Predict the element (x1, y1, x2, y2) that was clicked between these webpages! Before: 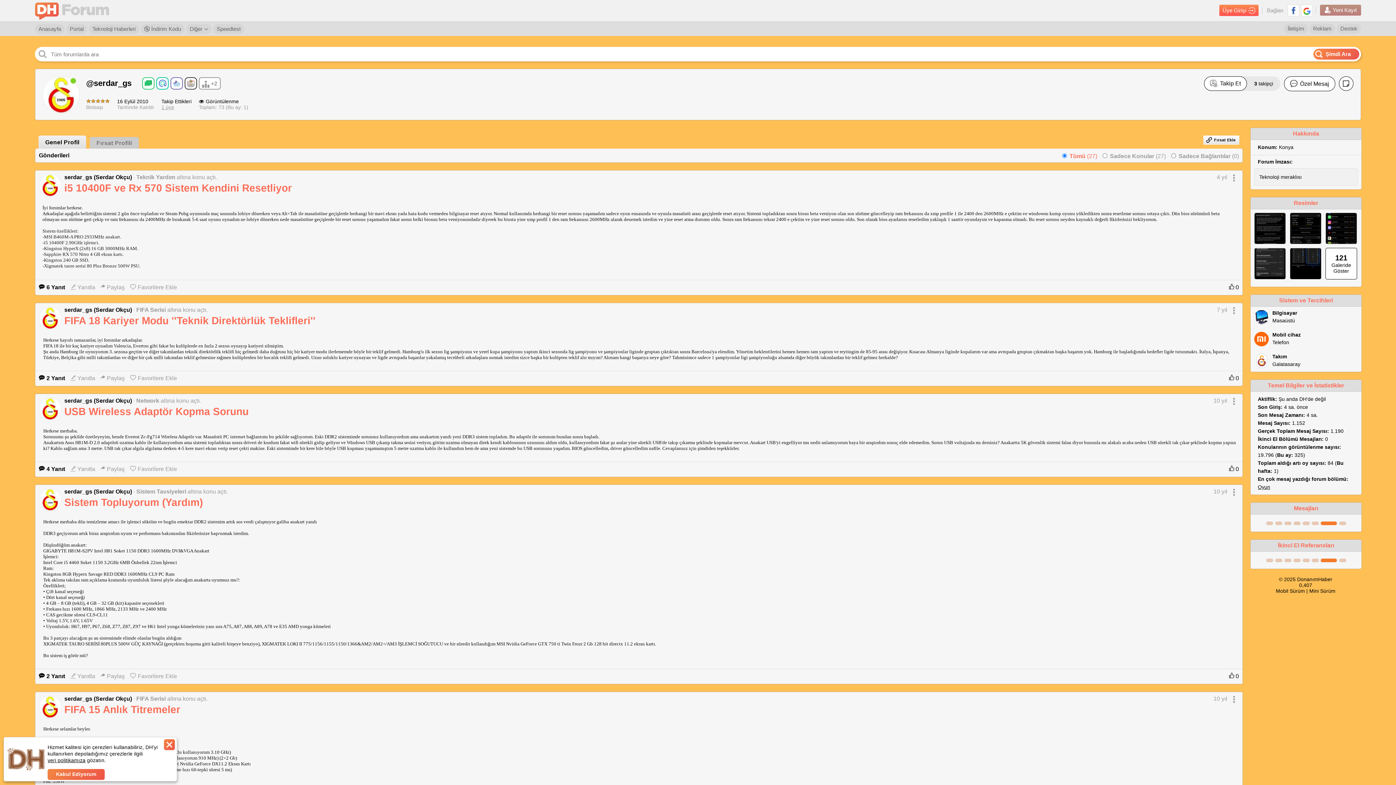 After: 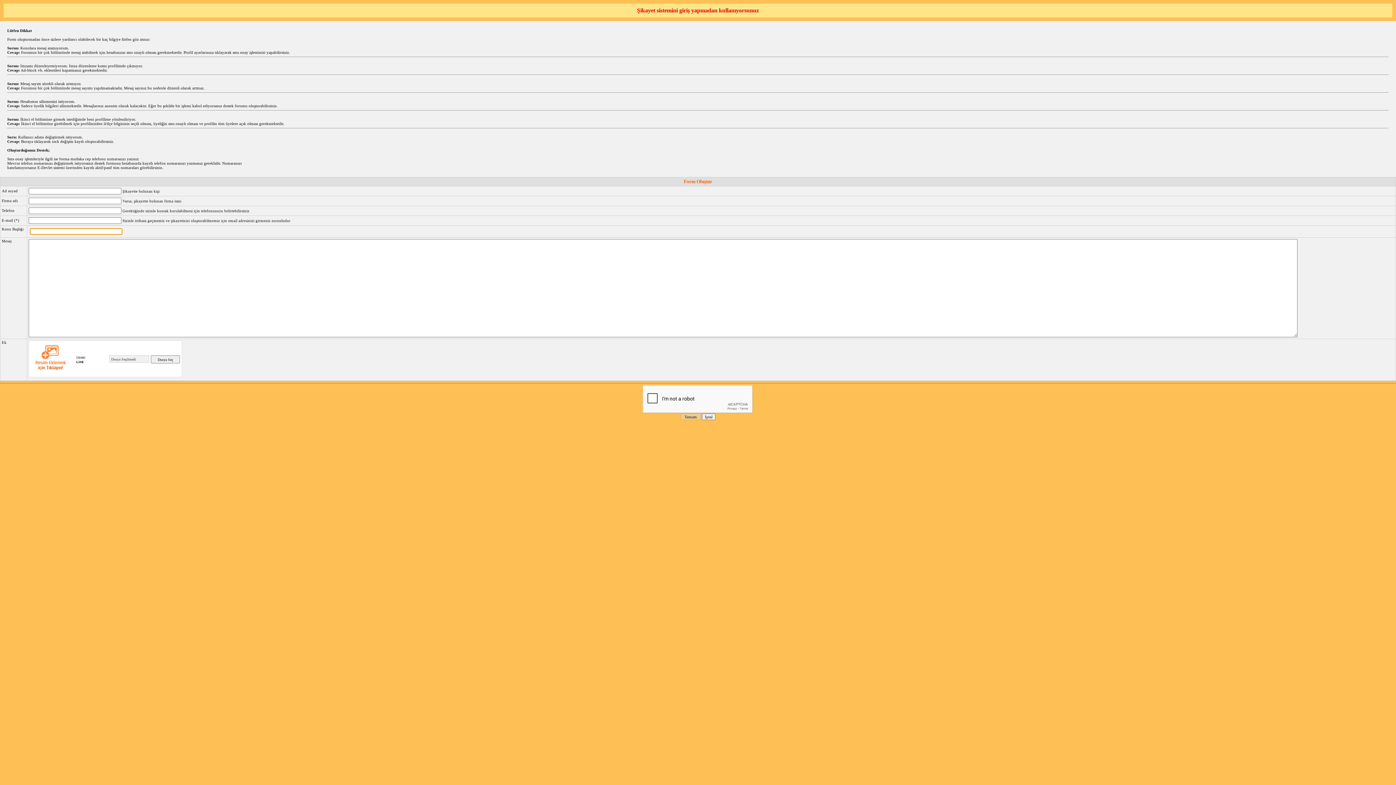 Action: label: Destek bbox: (1337, 23, 1361, 33)